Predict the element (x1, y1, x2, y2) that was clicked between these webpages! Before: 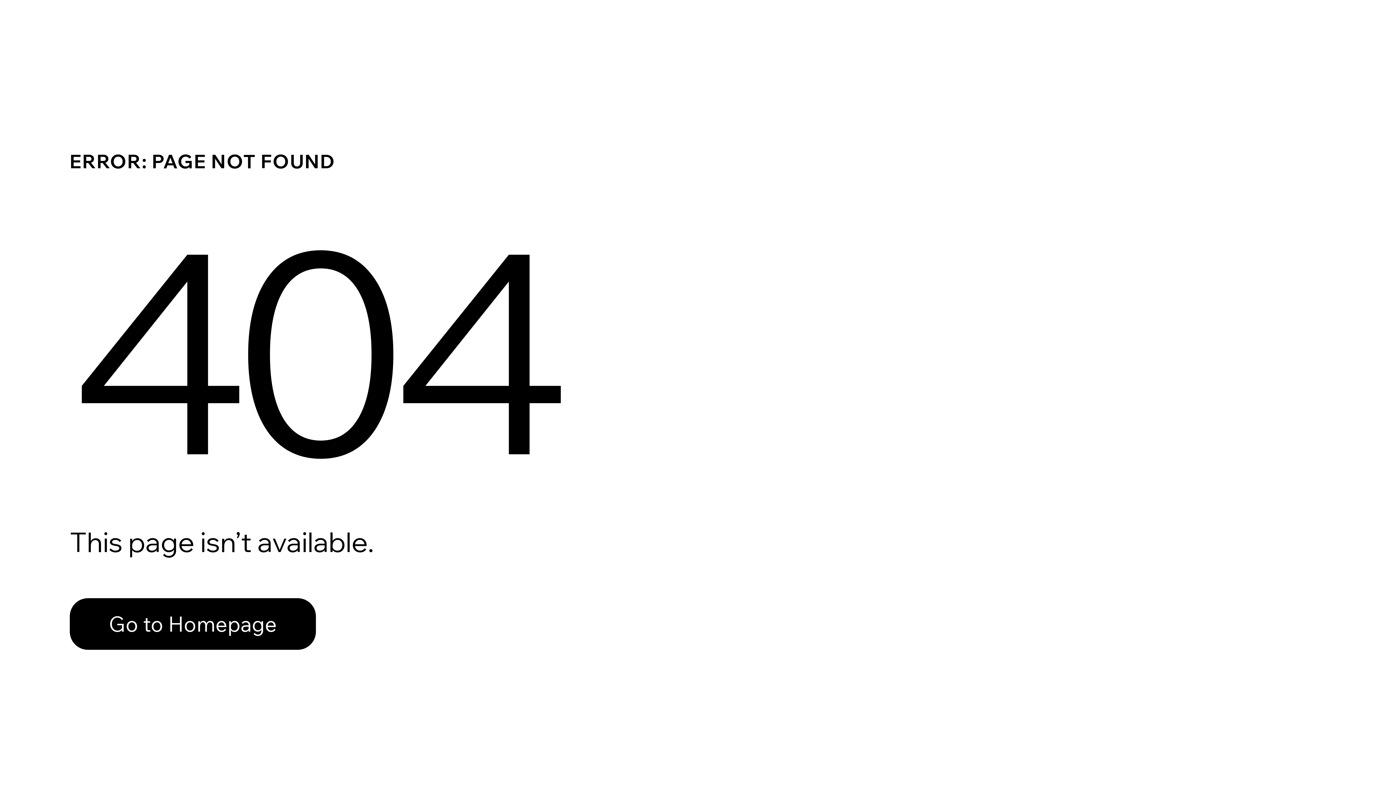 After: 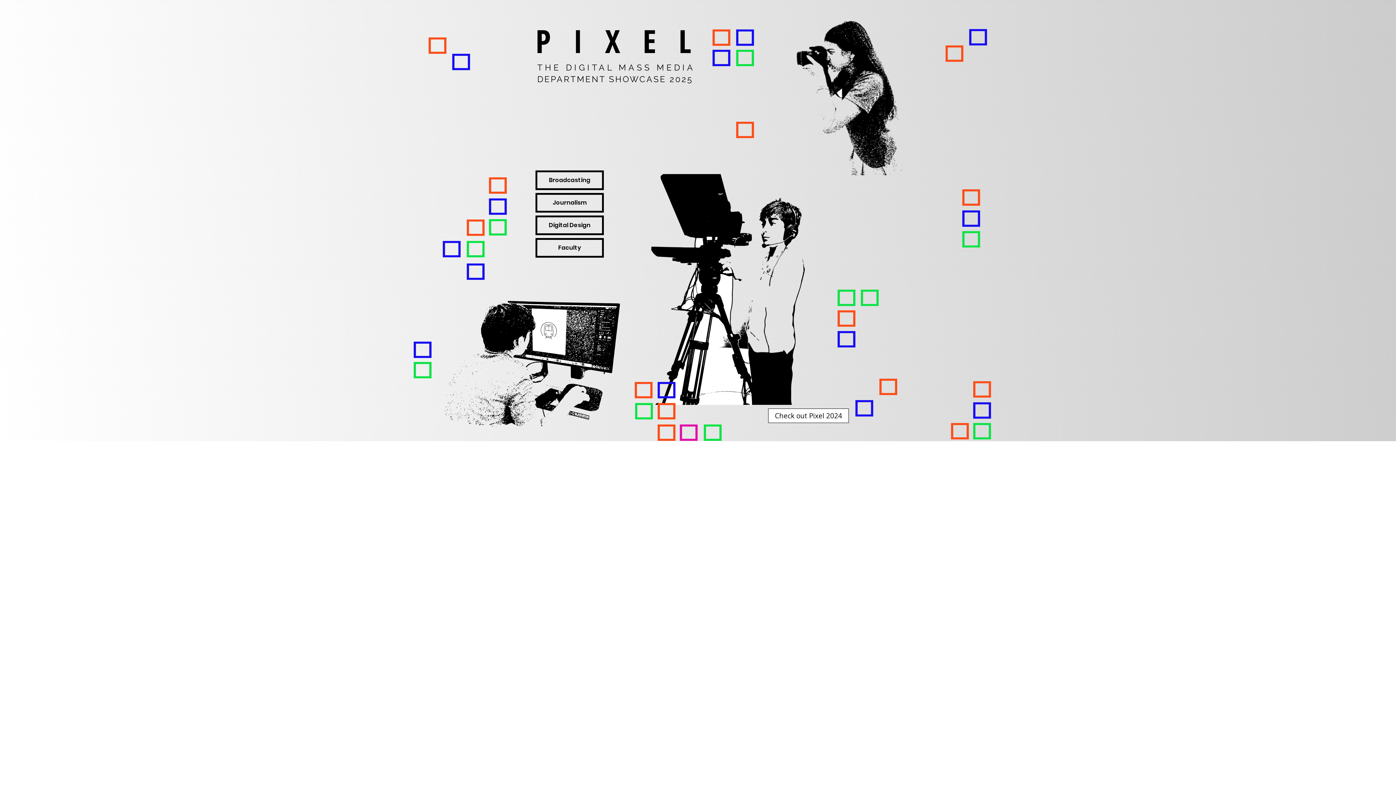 Action: label: Go to Homepage bbox: (69, 598, 316, 650)